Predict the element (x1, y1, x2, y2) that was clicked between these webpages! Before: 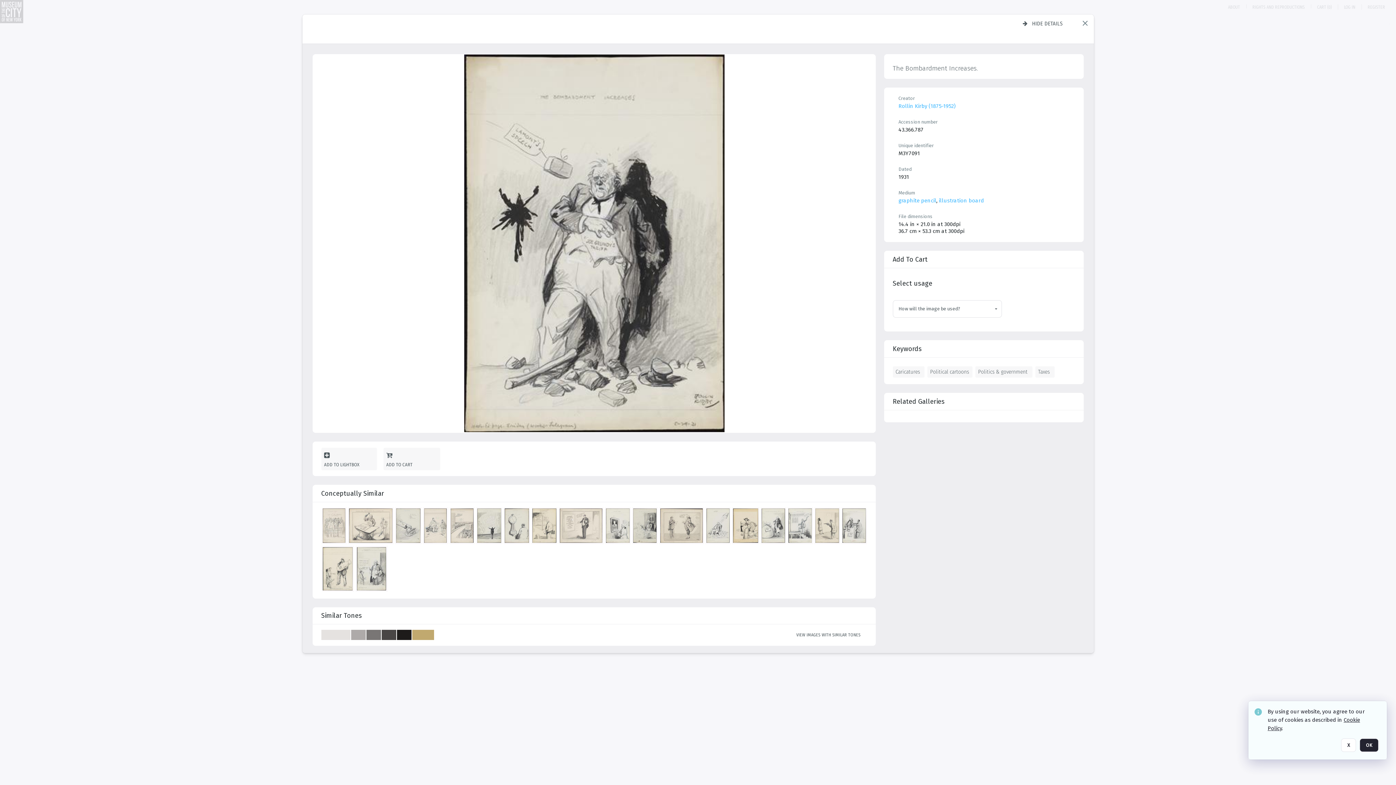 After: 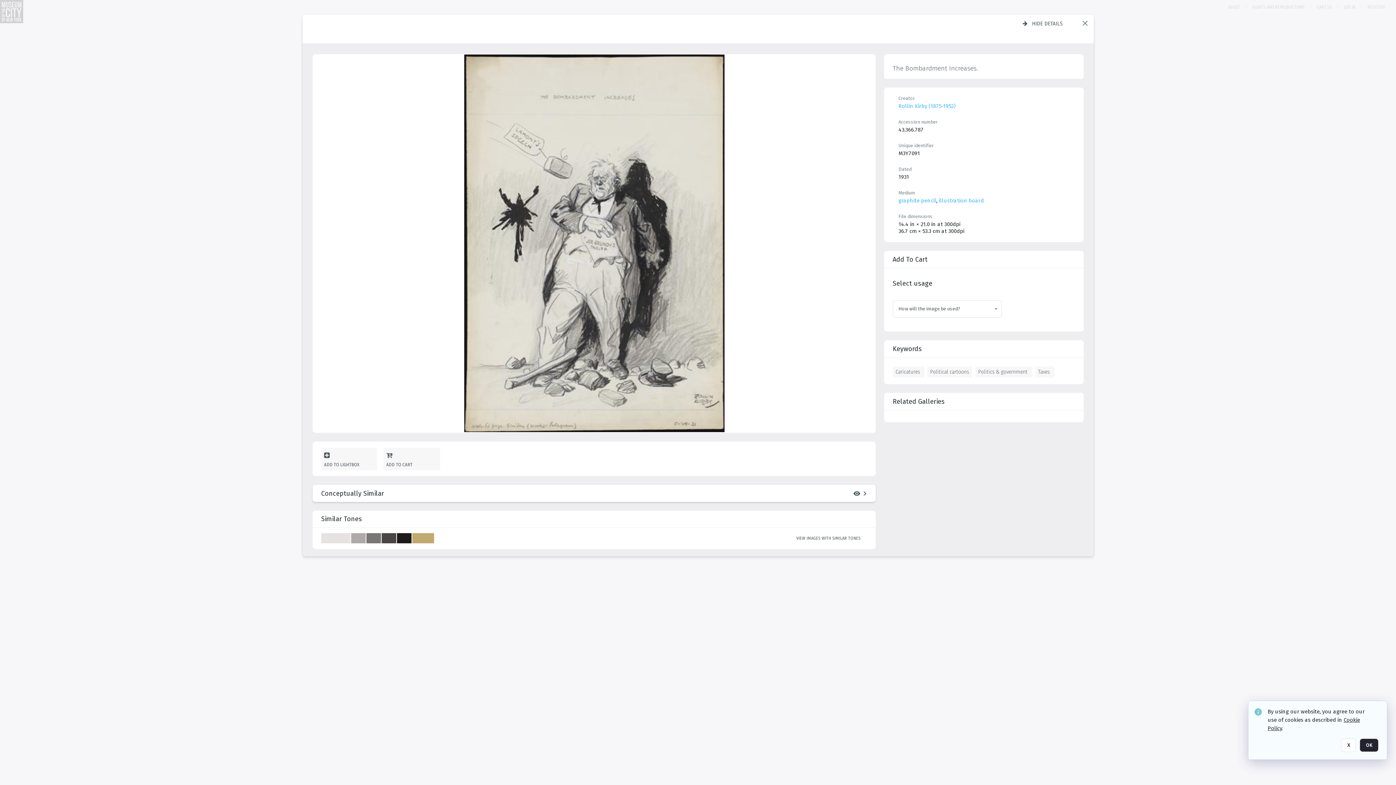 Action: label: Conceptually similar bbox: (321, 485, 867, 502)